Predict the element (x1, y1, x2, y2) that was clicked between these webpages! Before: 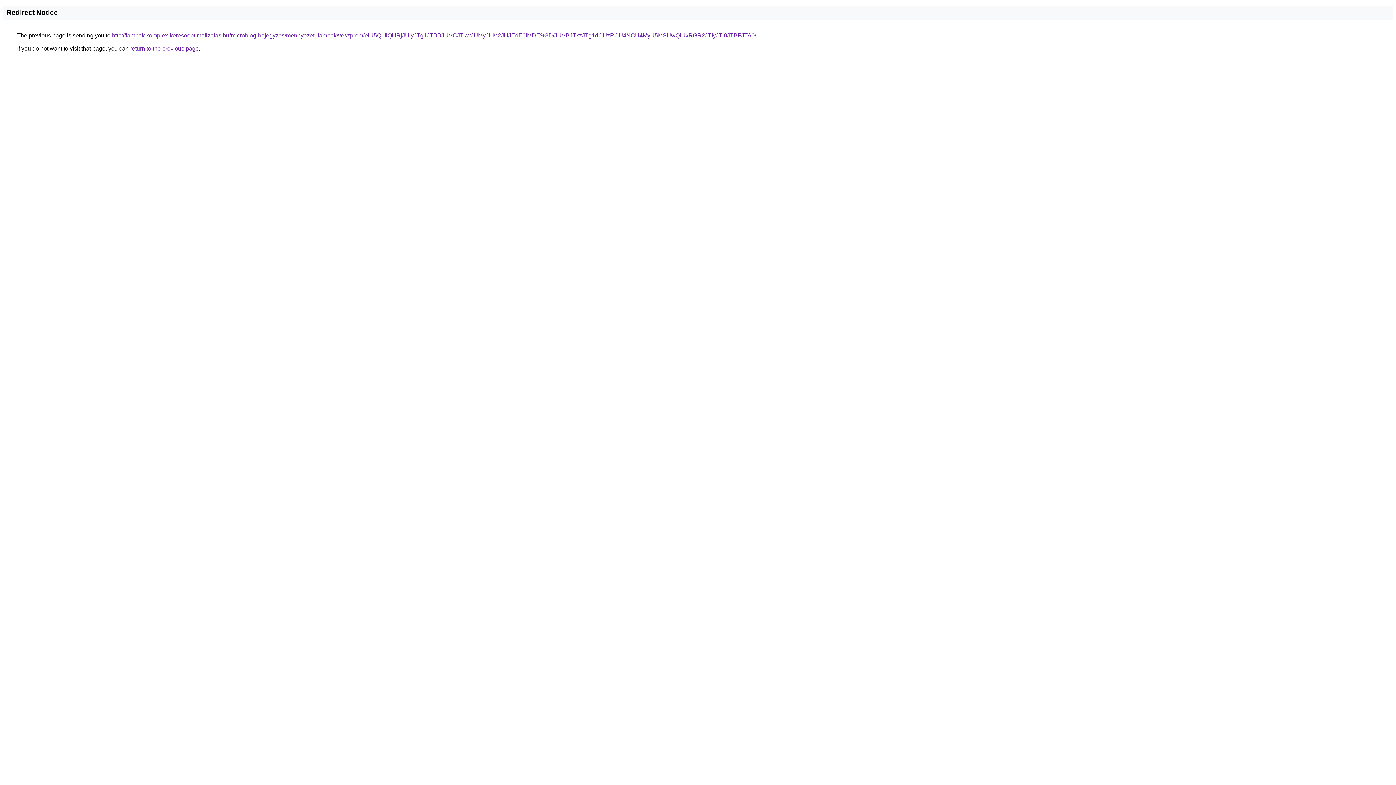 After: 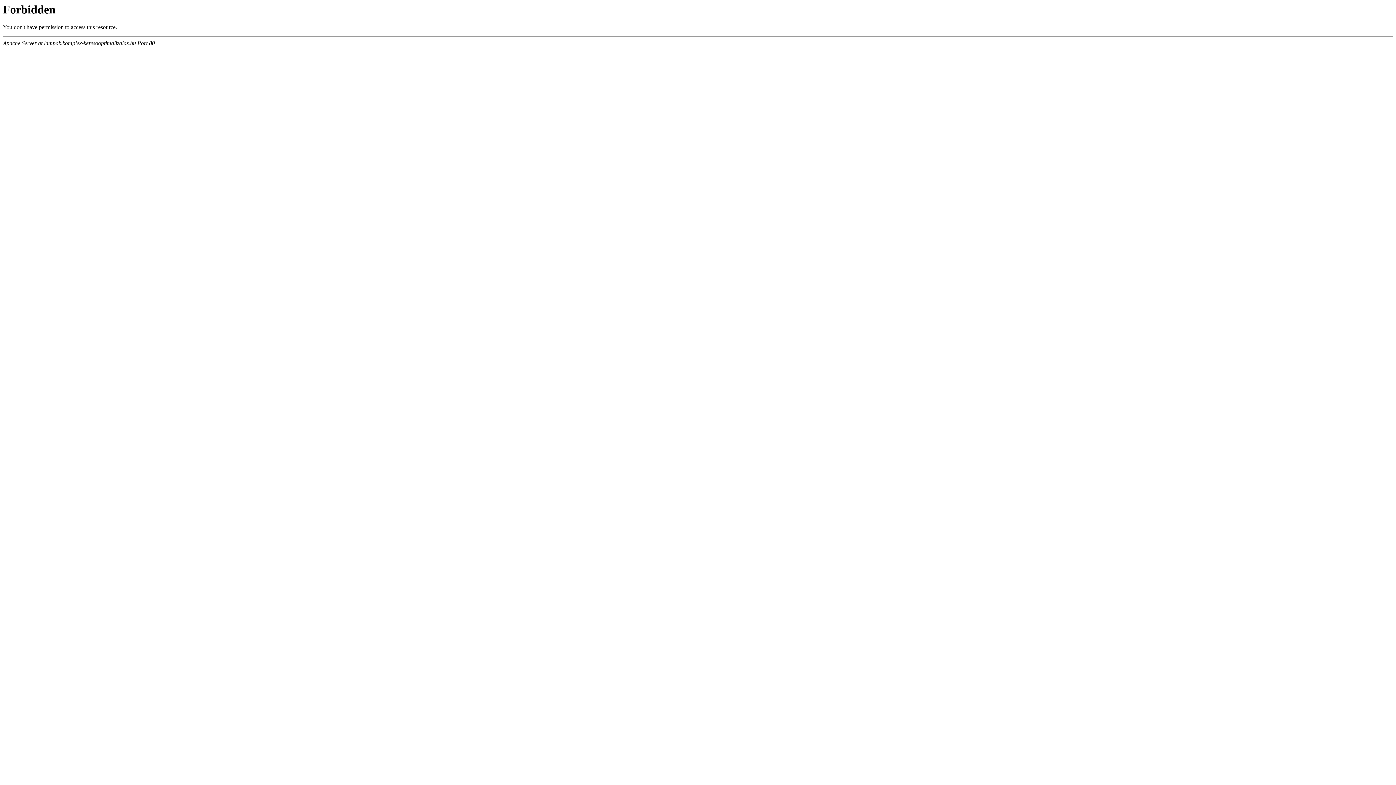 Action: label: http://lampak.komplex-keresooptimalizalas.hu/microblog-bejegyzes/mennyezeti-lampak/veszprem/eiU5Q1IlQURjJUIyJTg1JTBBJUVCJTkwJUMyJUM2JUJEdE0lMDE%3D/JUVBJTkzJTg1dCUzRCU4NCU4MyU5MSUwQiUxRGR2JTIyJTI0JTBFJTA0/ bbox: (112, 32, 756, 38)